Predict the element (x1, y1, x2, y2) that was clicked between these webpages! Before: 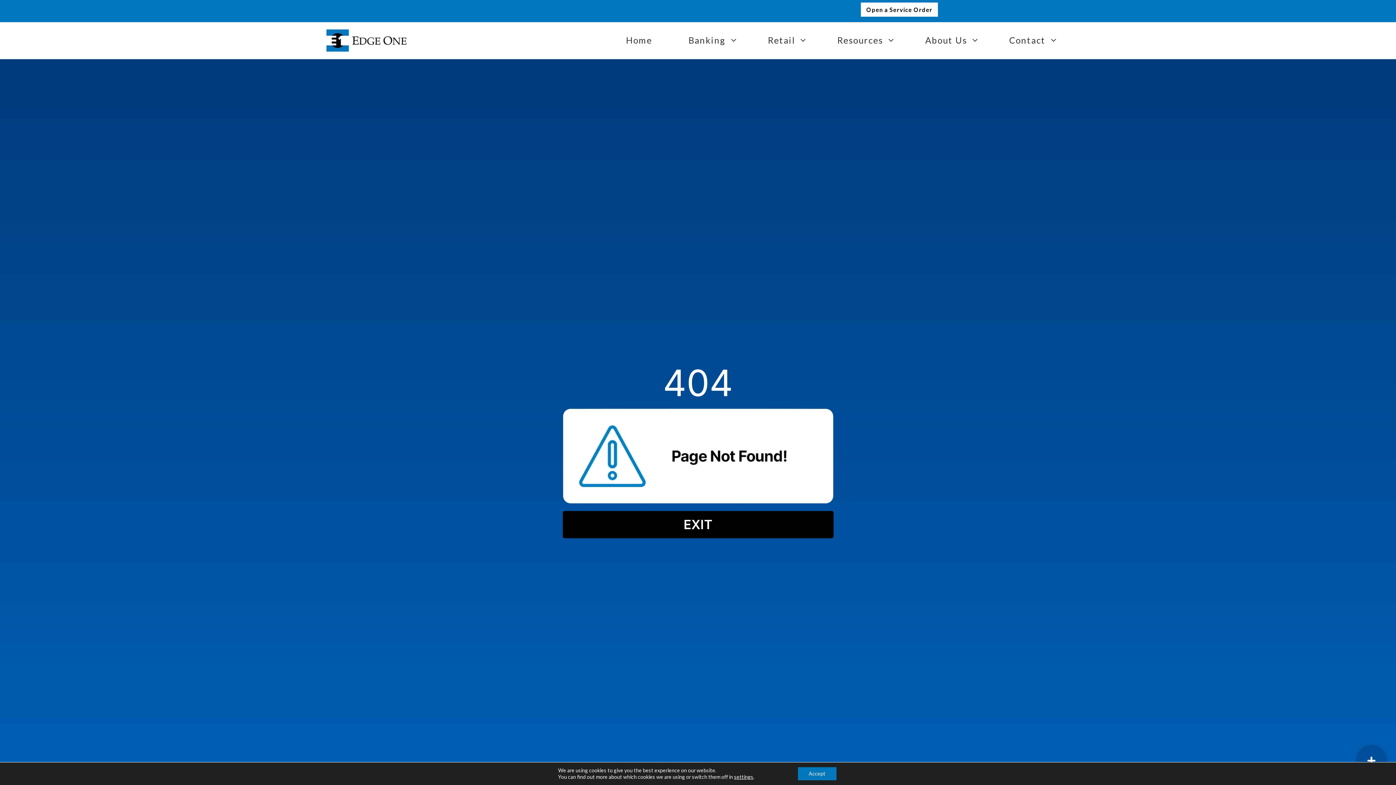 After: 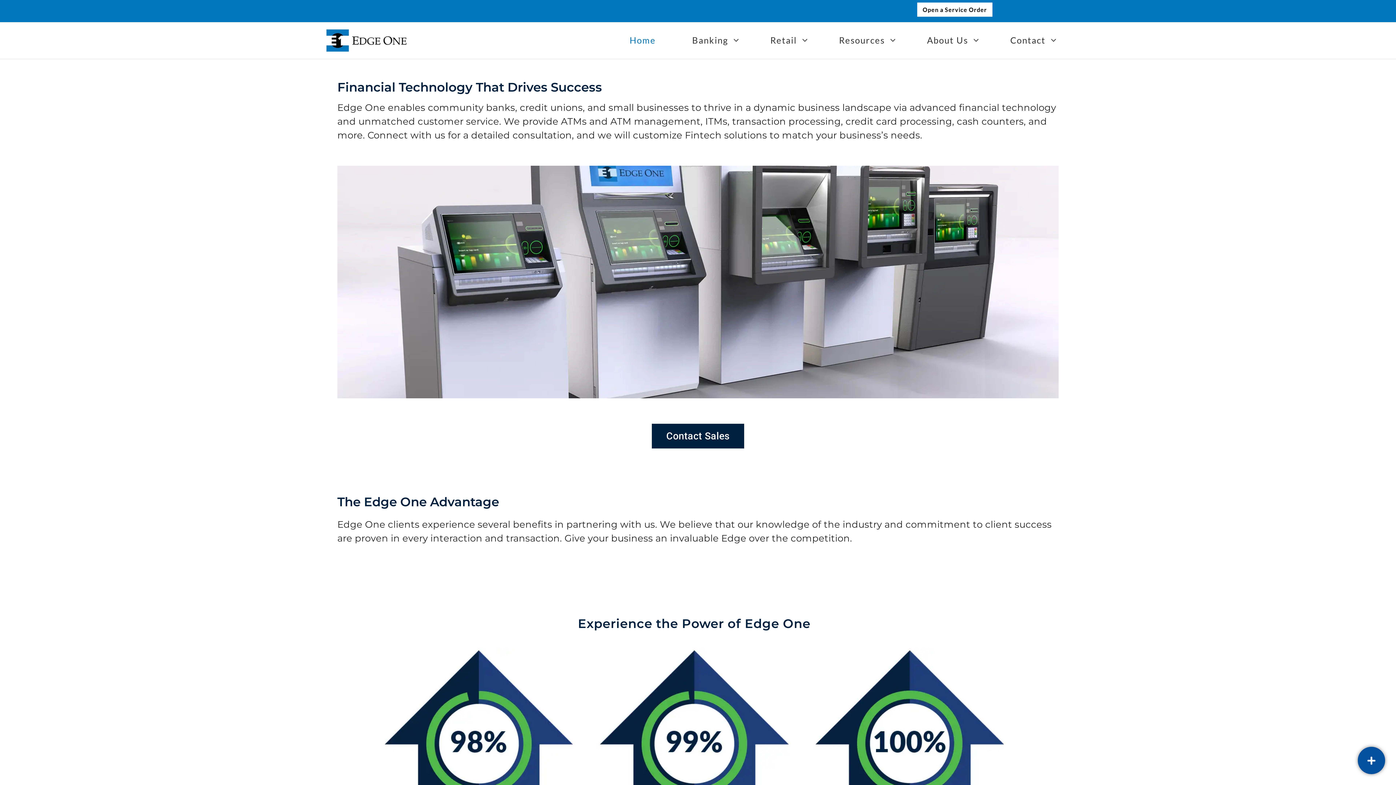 Action: bbox: (326, 35, 406, 43)